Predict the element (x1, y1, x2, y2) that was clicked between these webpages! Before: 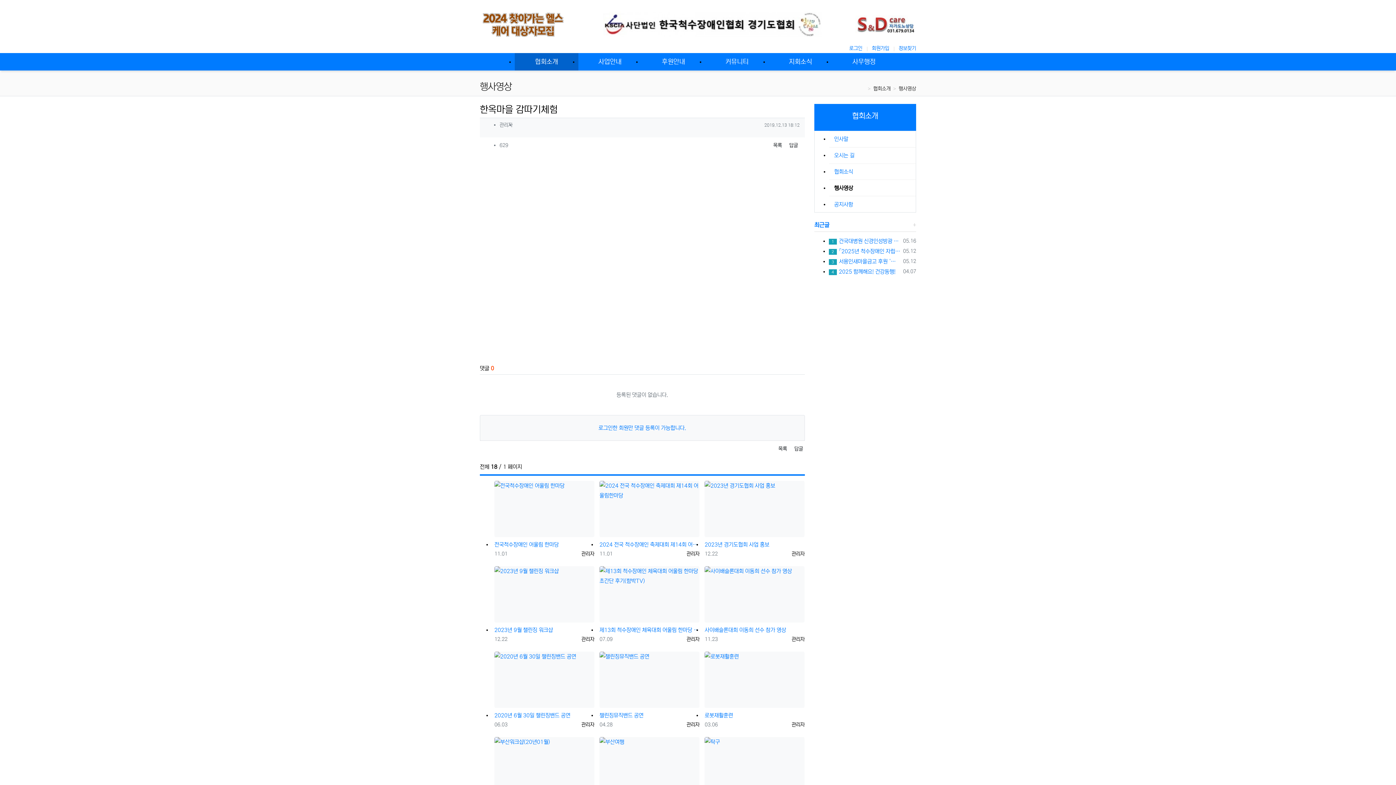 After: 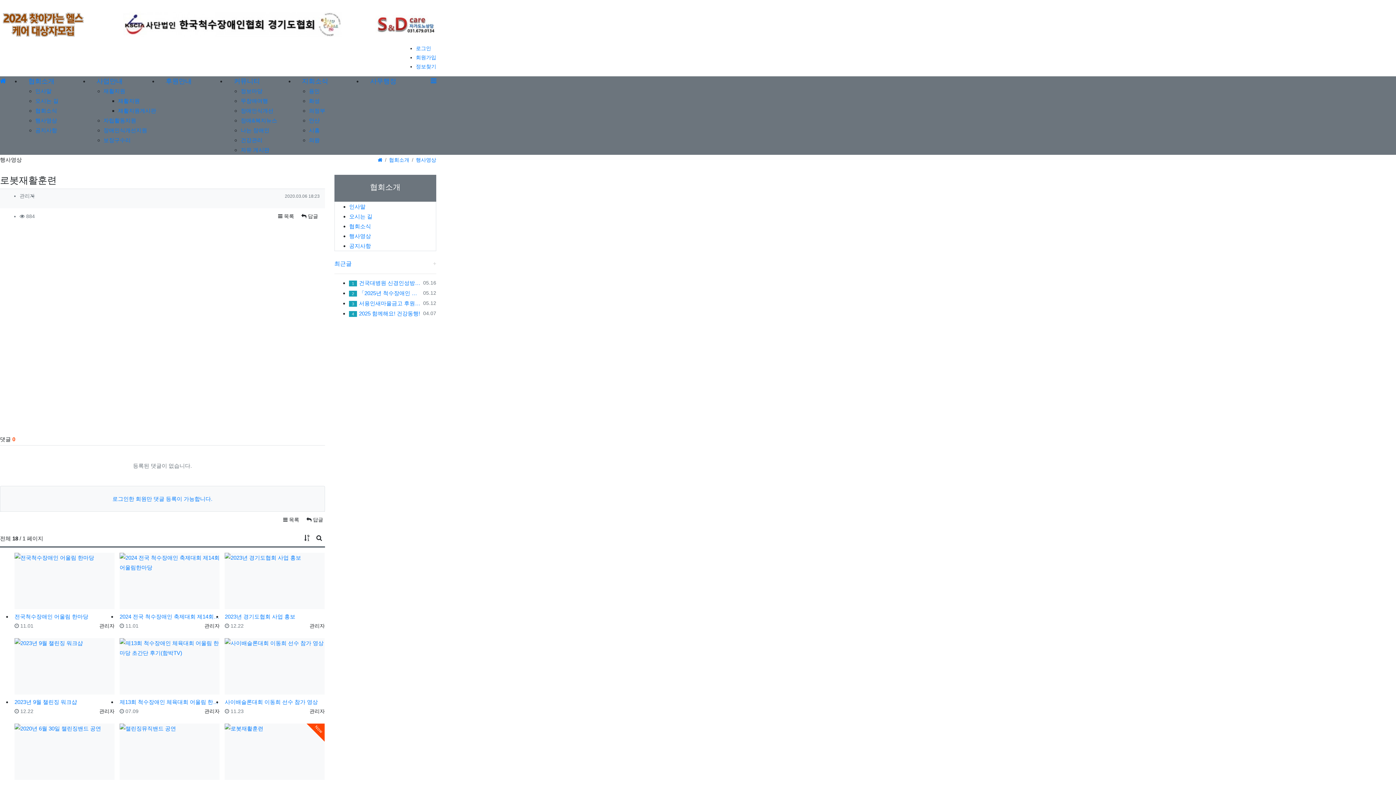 Action: label: 로봇재활훈련 bbox: (704, 710, 733, 720)